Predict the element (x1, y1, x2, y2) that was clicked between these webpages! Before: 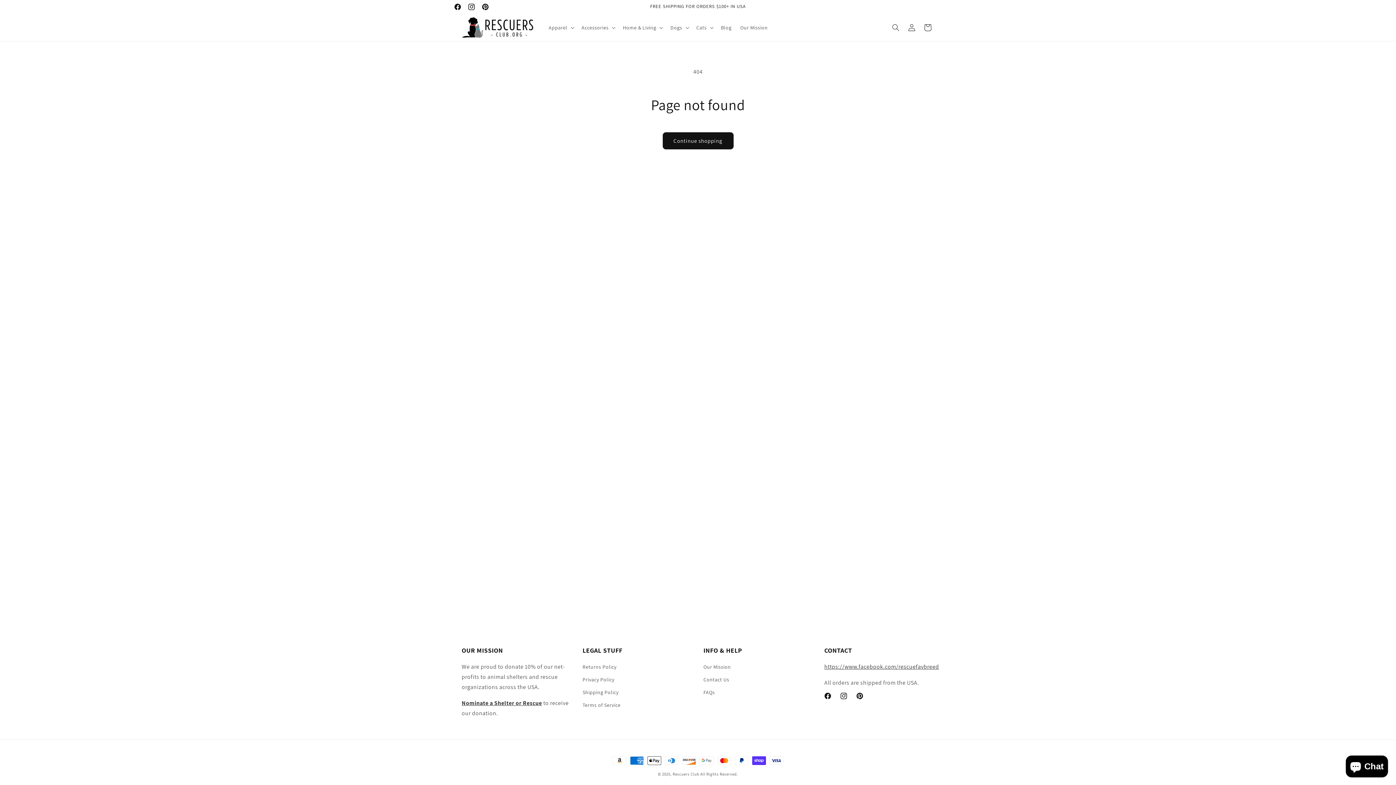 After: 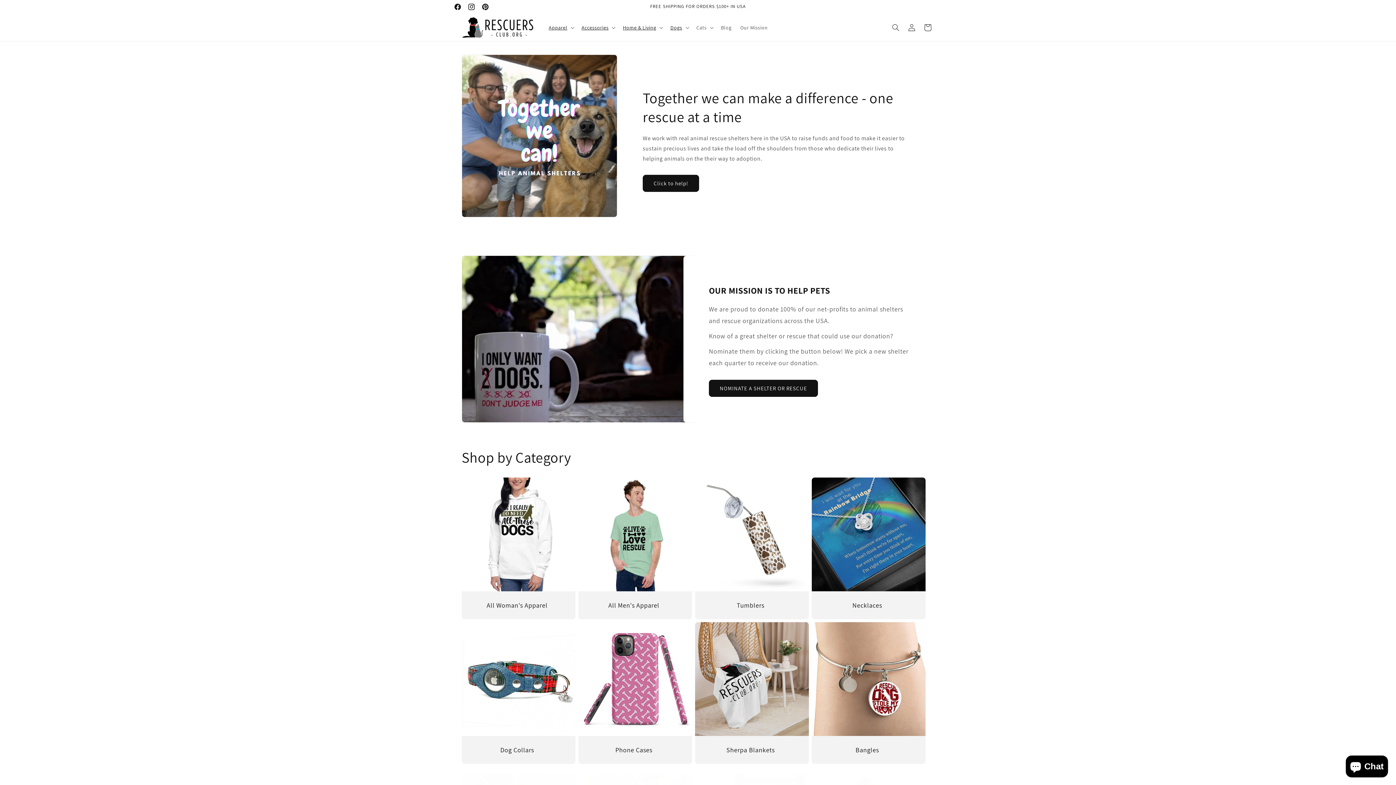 Action: bbox: (459, 13, 537, 41)